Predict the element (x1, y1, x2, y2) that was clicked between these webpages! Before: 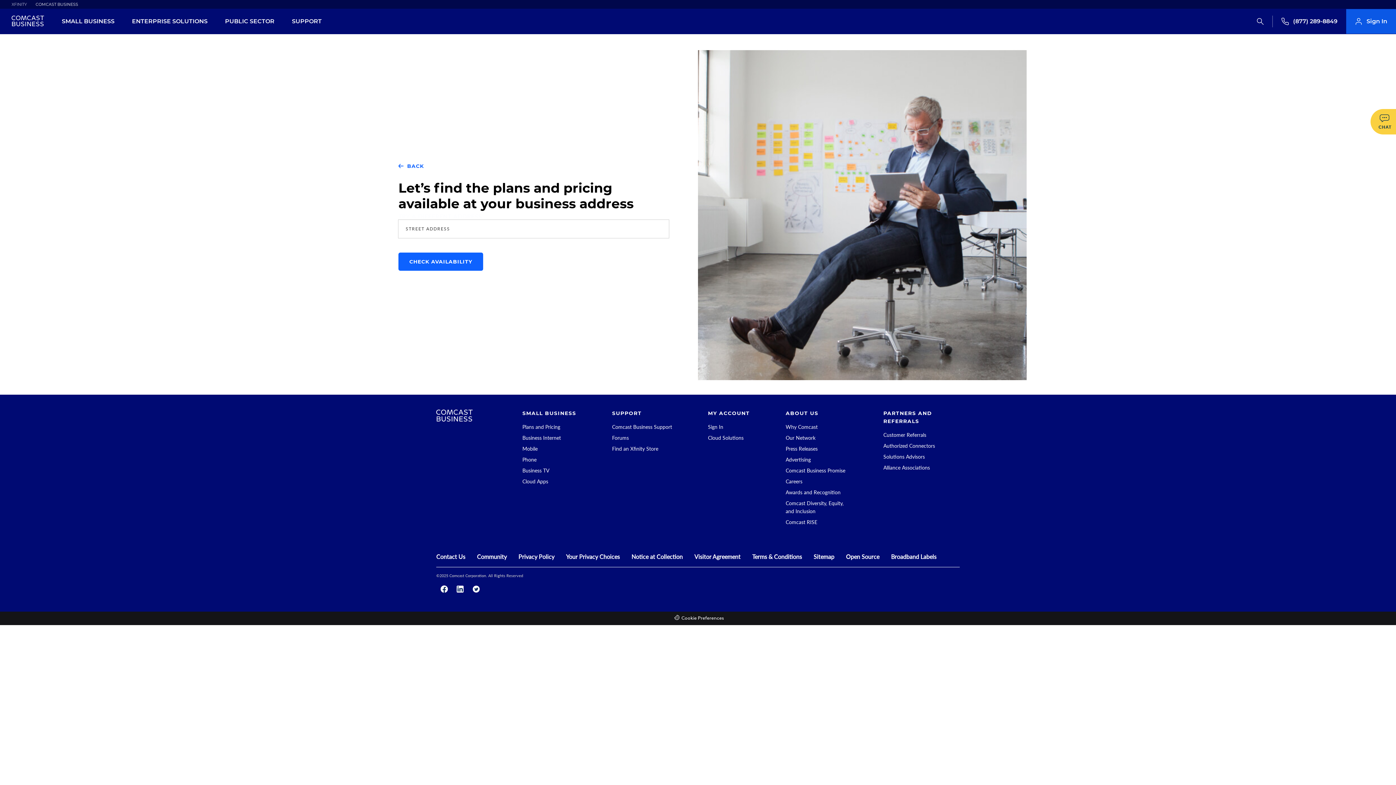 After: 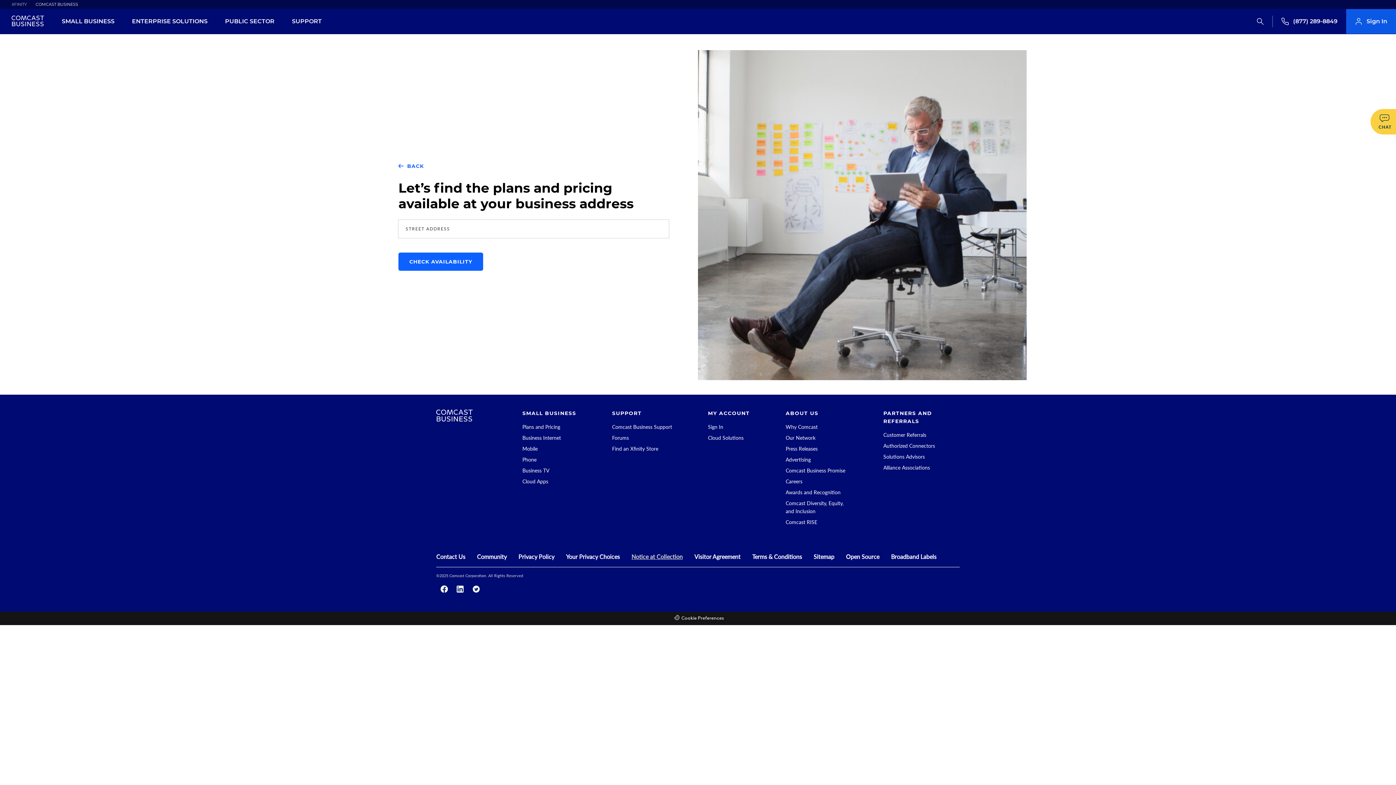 Action: bbox: (631, 552, 682, 561) label: Notice at Collection